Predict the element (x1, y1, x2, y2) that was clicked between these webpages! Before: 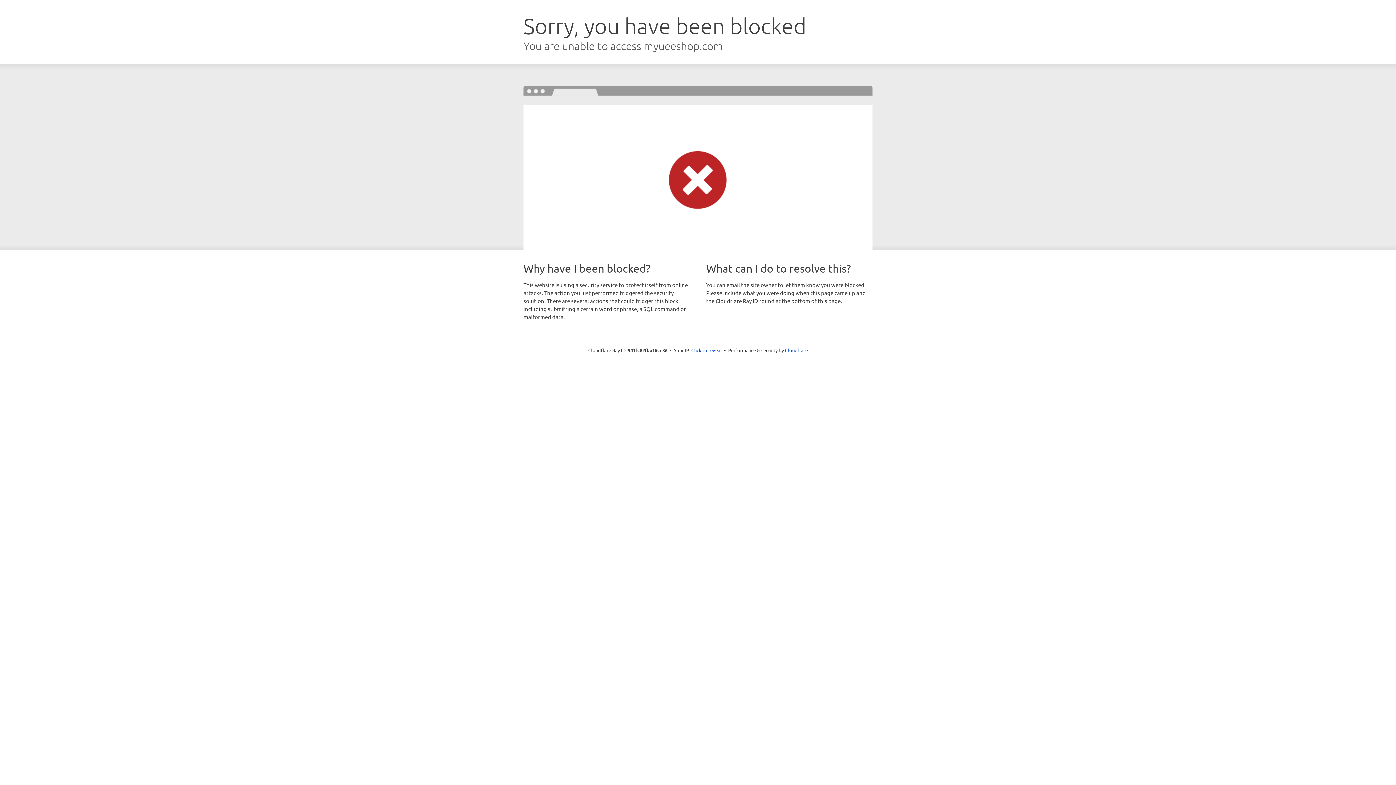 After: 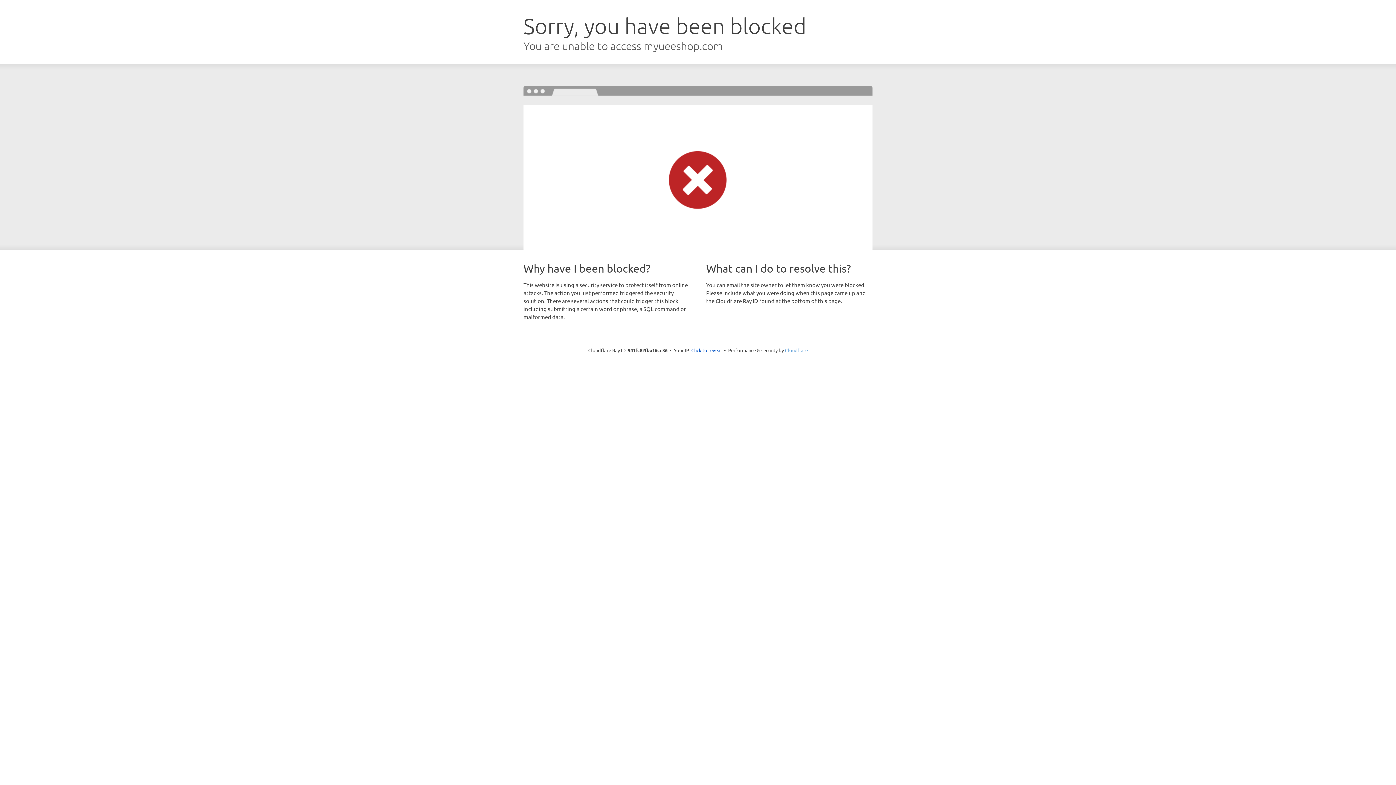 Action: bbox: (785, 347, 808, 353) label: Cloudflare